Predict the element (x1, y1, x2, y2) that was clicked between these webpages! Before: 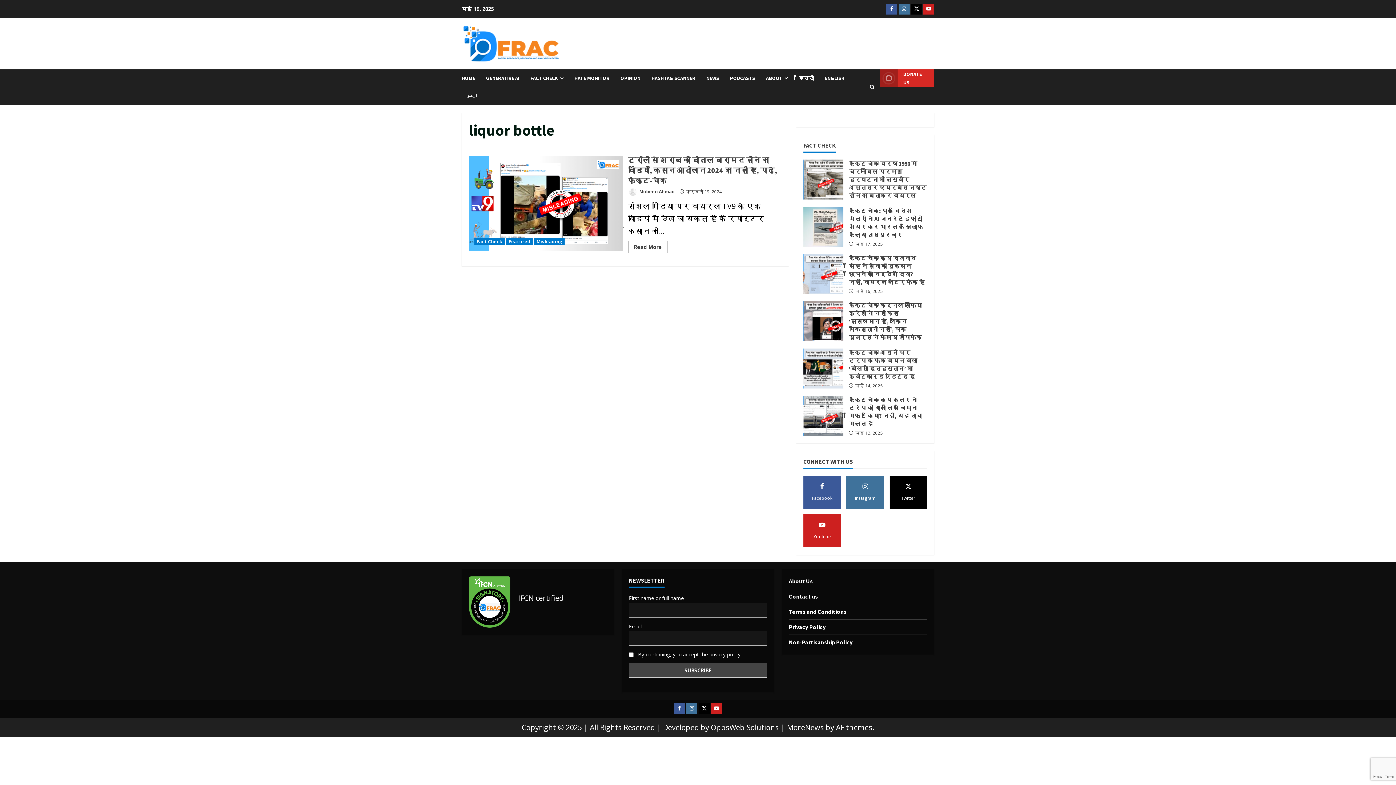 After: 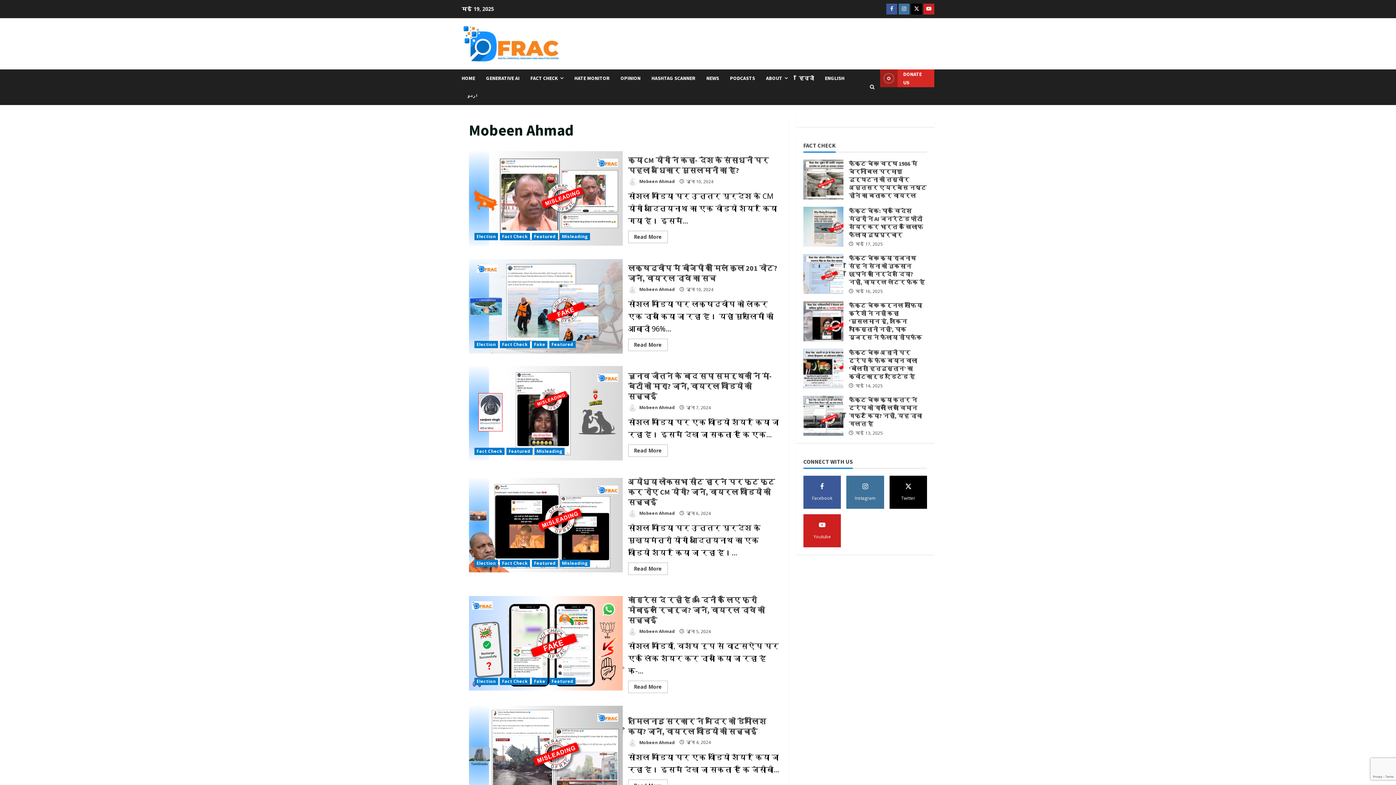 Action: bbox: (628, 187, 675, 196) label:  Mobeen Ahmad